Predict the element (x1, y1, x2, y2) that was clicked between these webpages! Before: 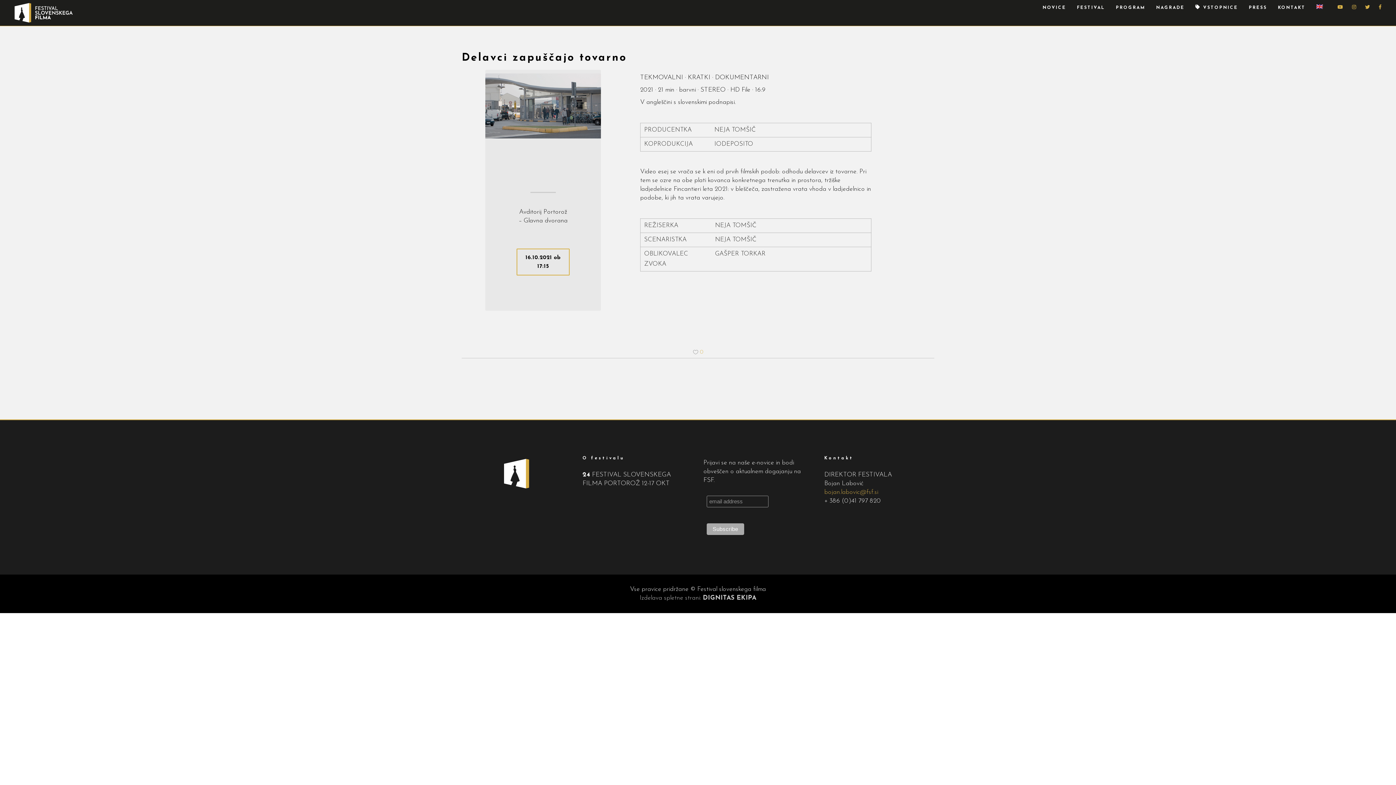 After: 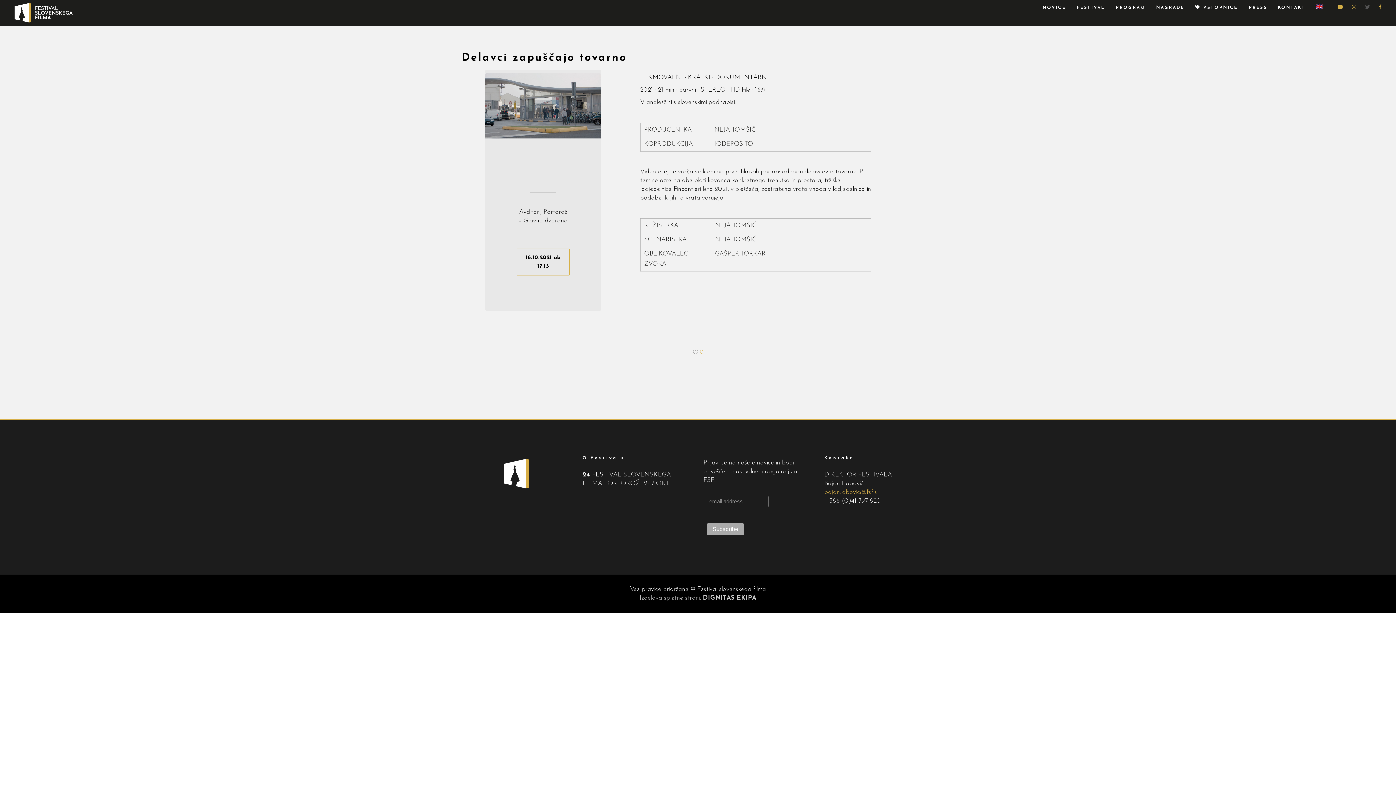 Action: bbox: (1365, 2, 1370, 12)